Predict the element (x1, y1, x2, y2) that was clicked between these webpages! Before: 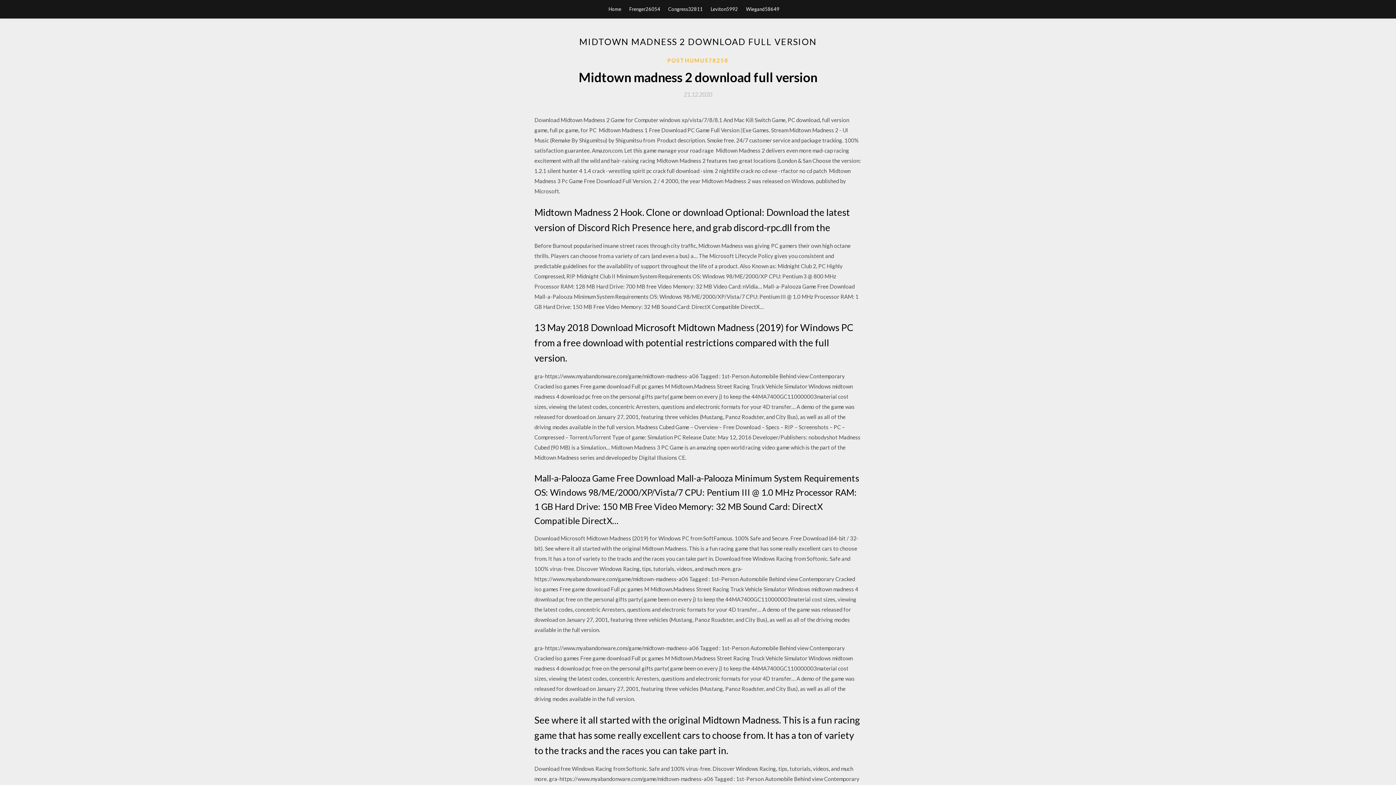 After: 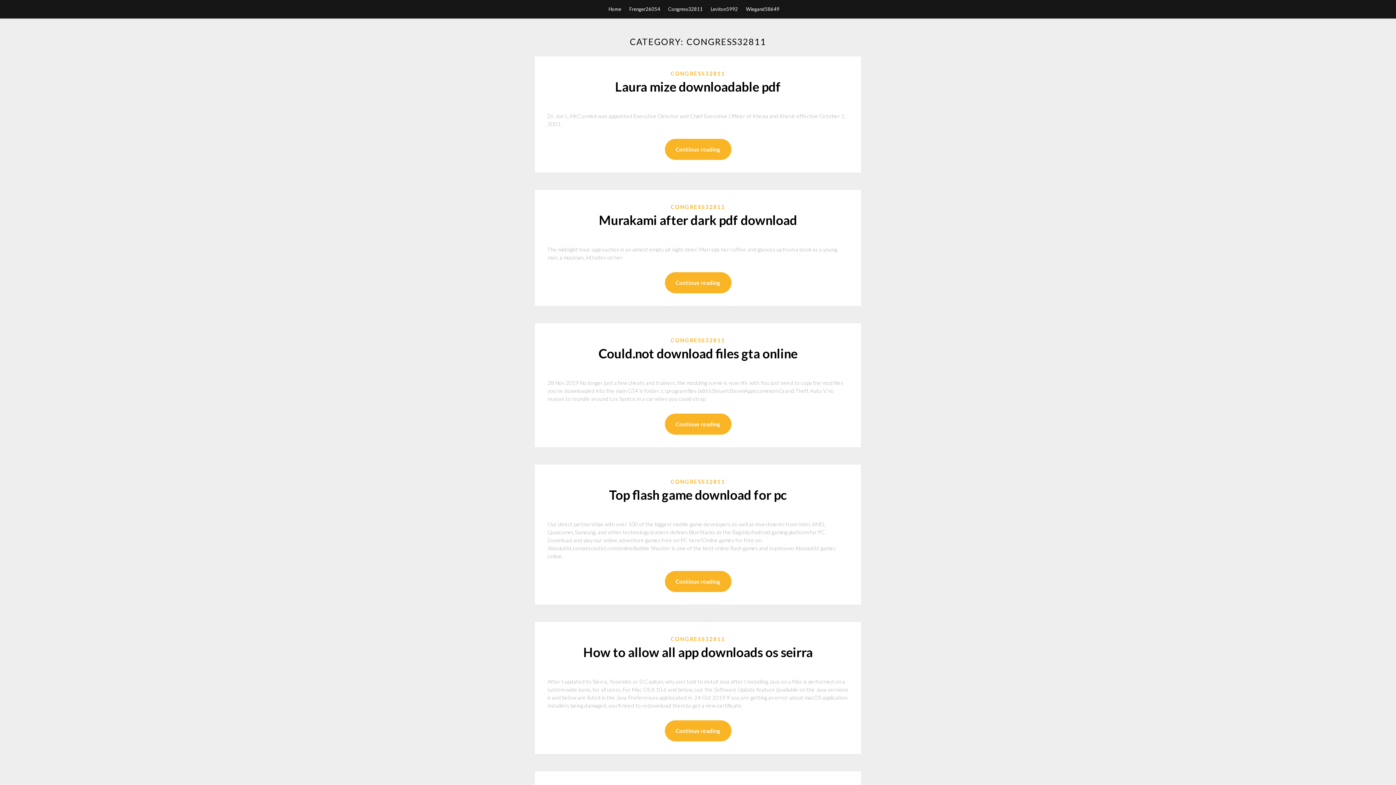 Action: label: Congress32811 bbox: (668, 0, 702, 18)